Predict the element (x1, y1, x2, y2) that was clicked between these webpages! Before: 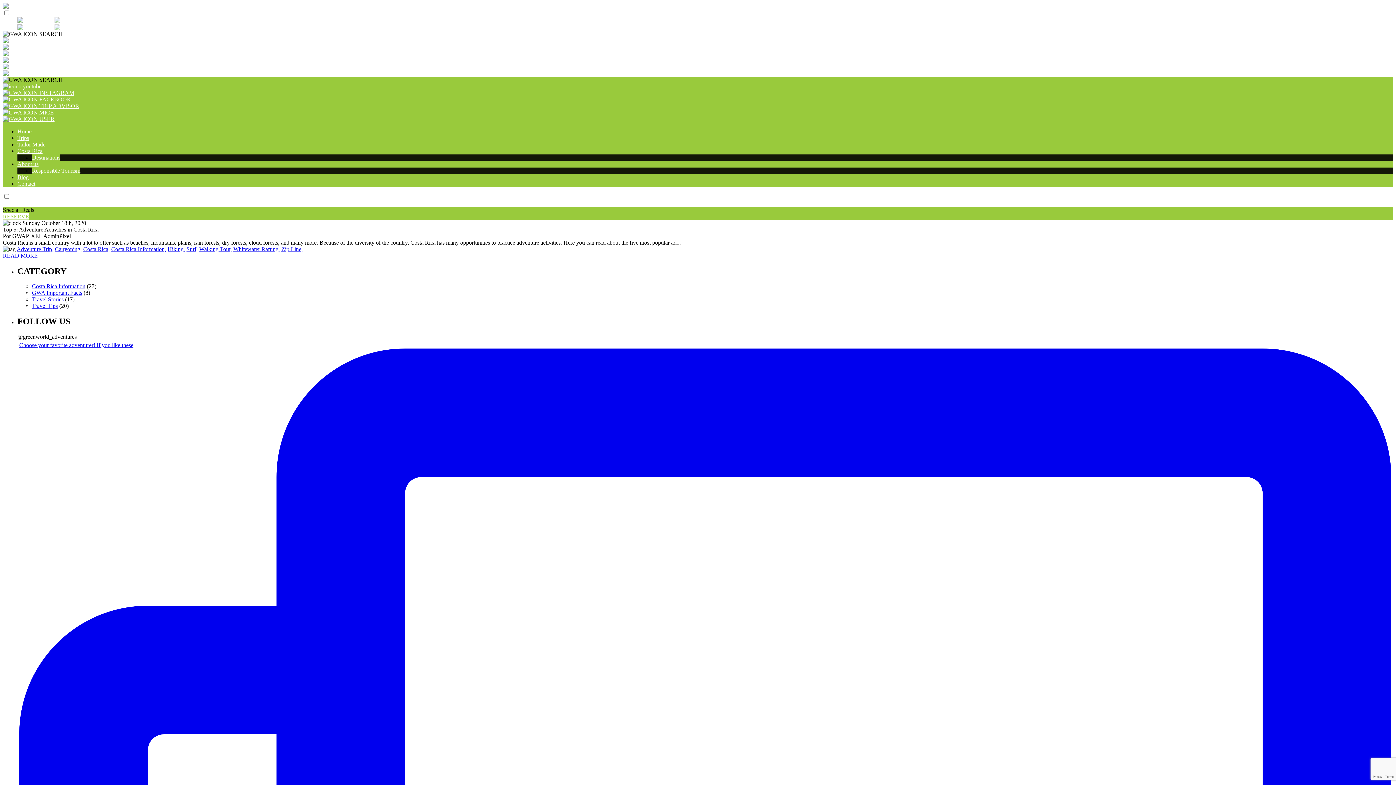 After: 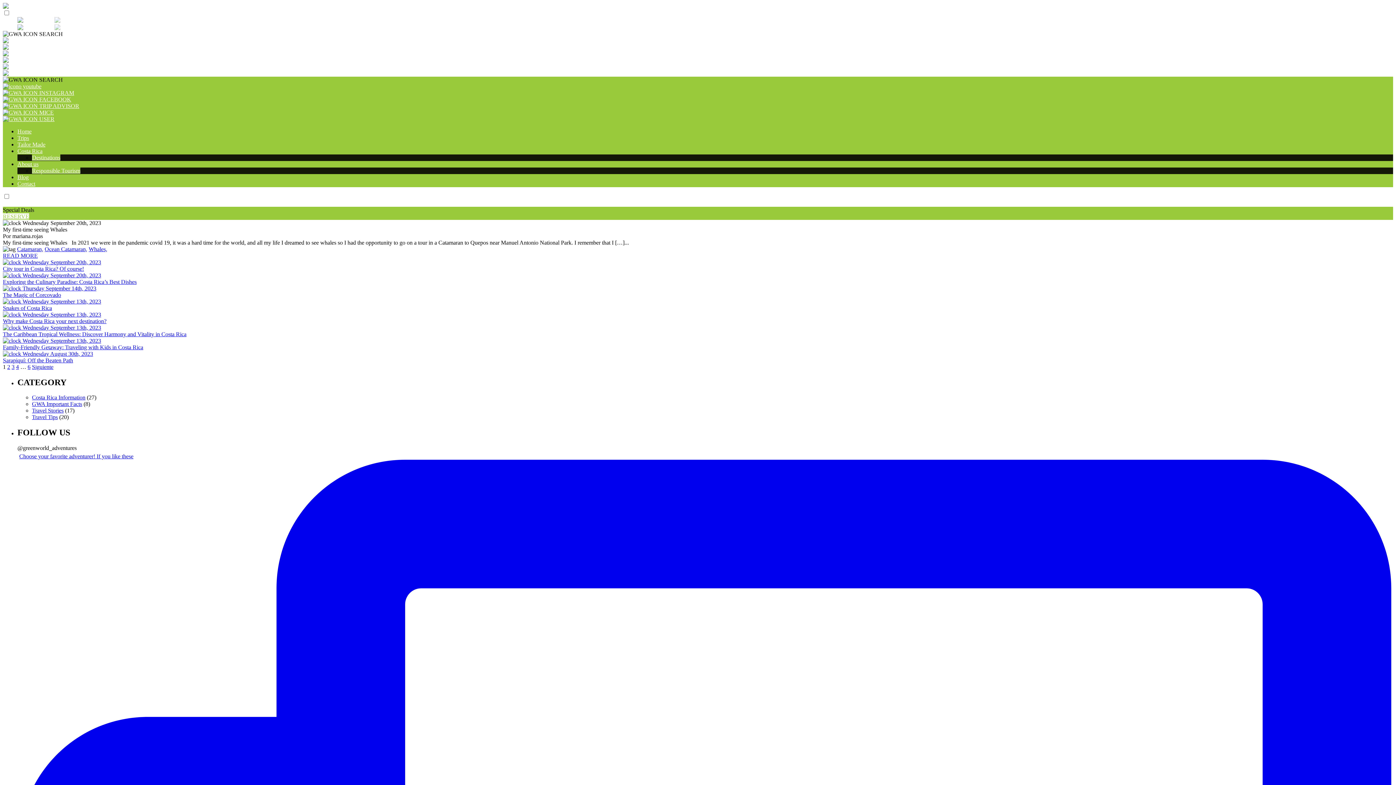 Action: label: Blog bbox: (17, 174, 28, 180)